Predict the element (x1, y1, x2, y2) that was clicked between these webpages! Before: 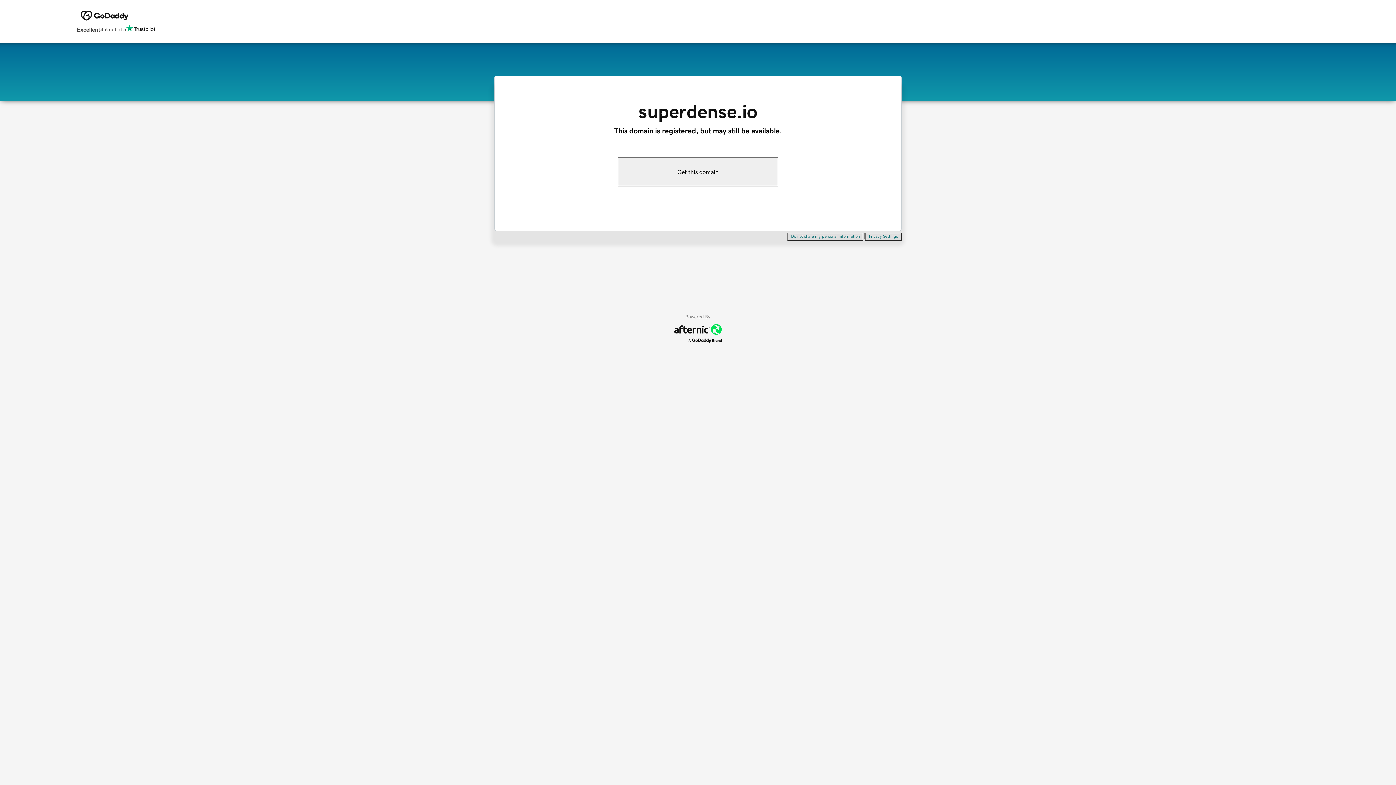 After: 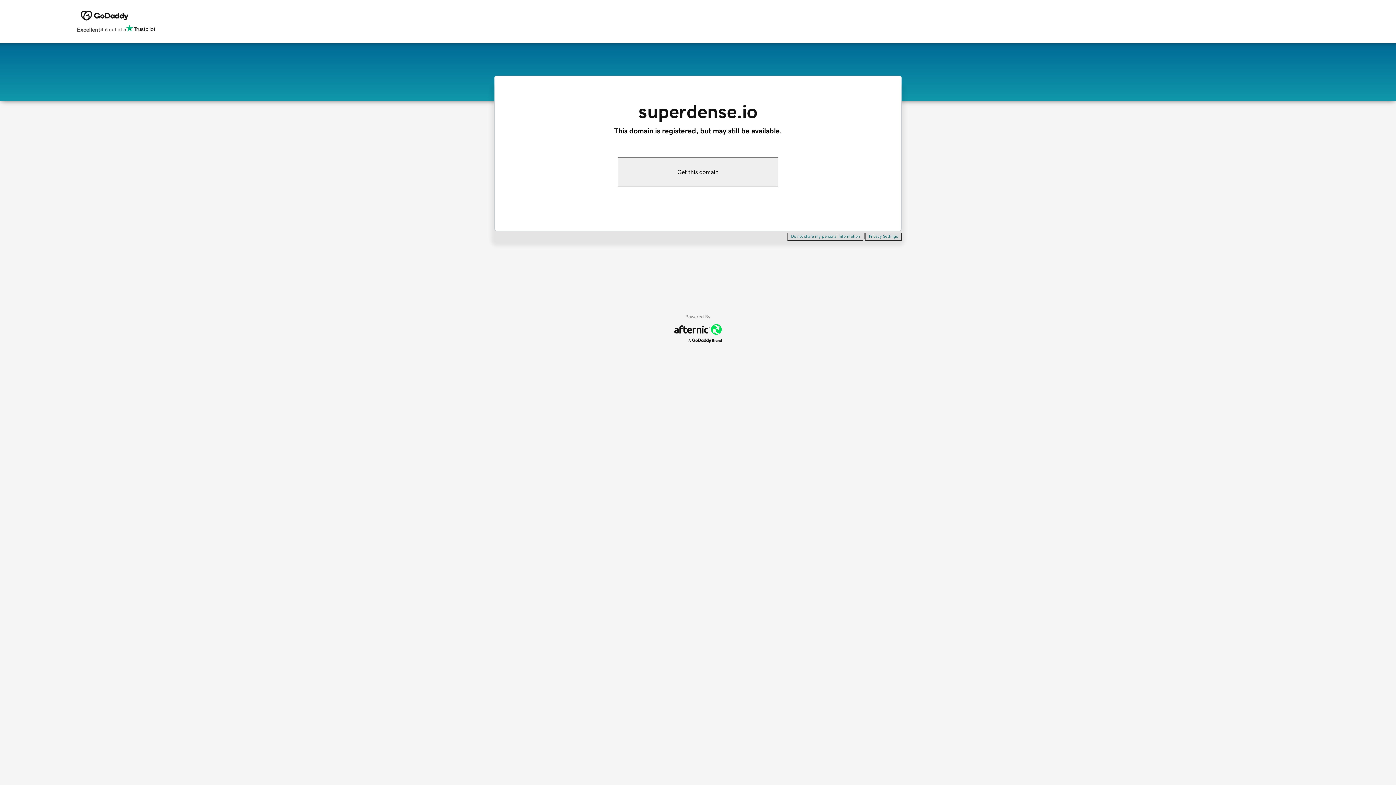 Action: label: Privacy Settings bbox: (865, 232, 901, 240)